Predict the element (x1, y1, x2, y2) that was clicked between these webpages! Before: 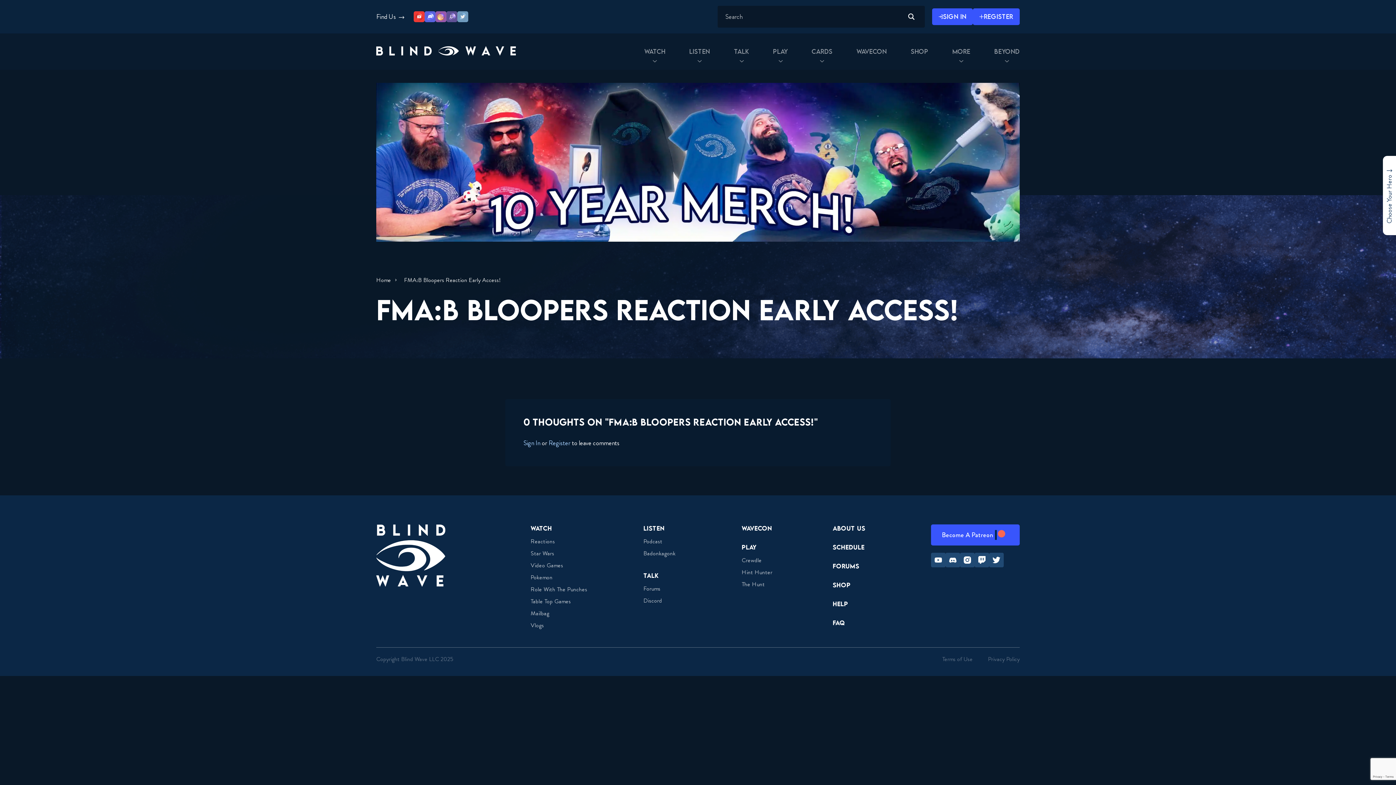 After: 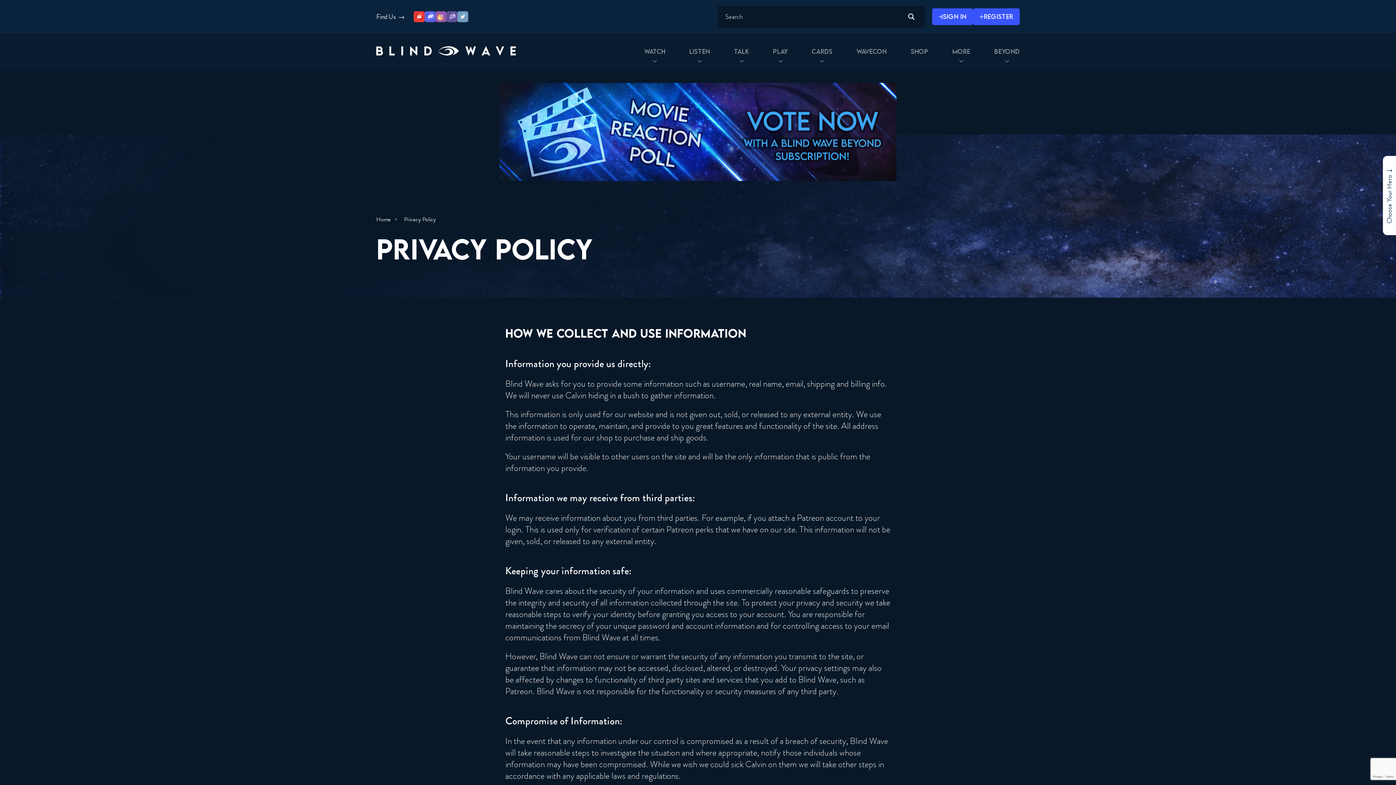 Action: bbox: (988, 655, 1020, 663) label: Privacy Policy